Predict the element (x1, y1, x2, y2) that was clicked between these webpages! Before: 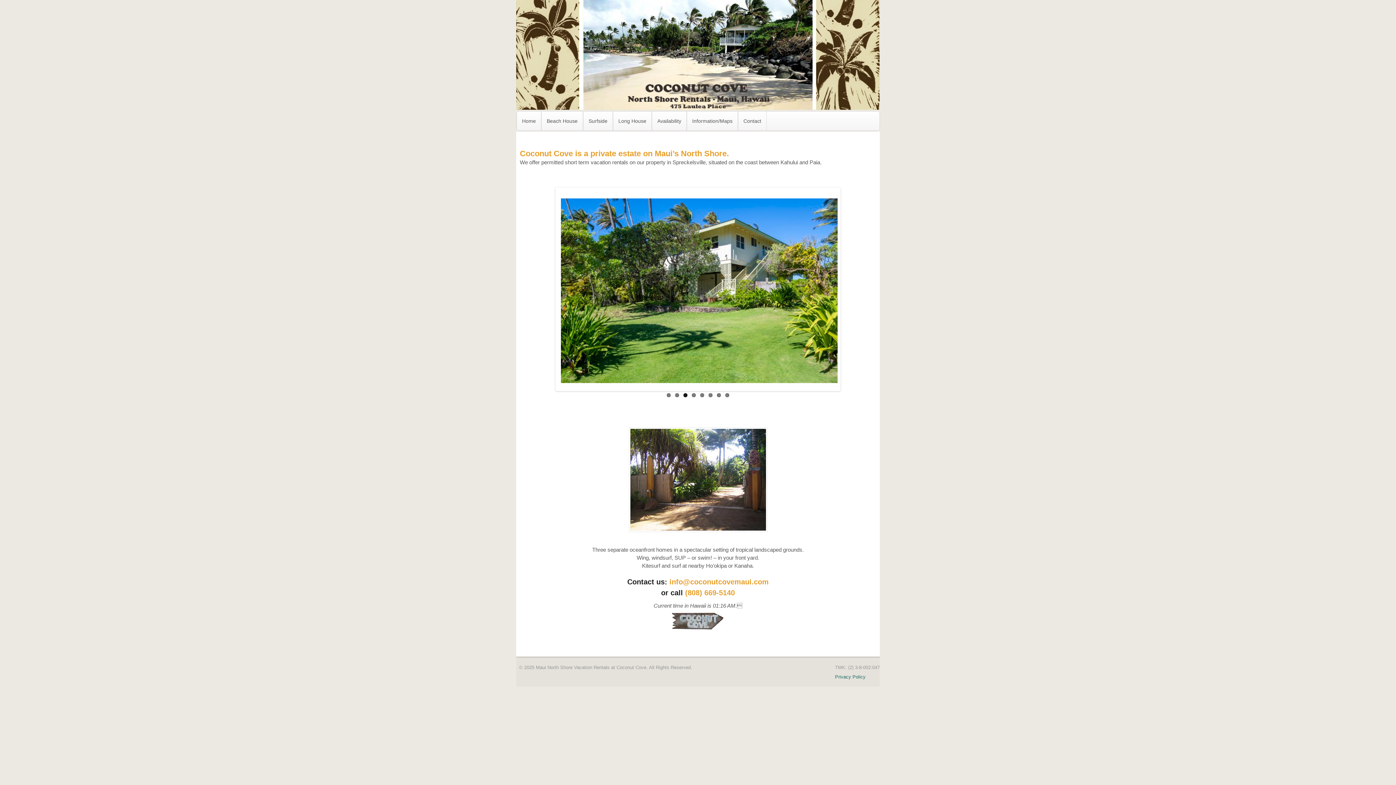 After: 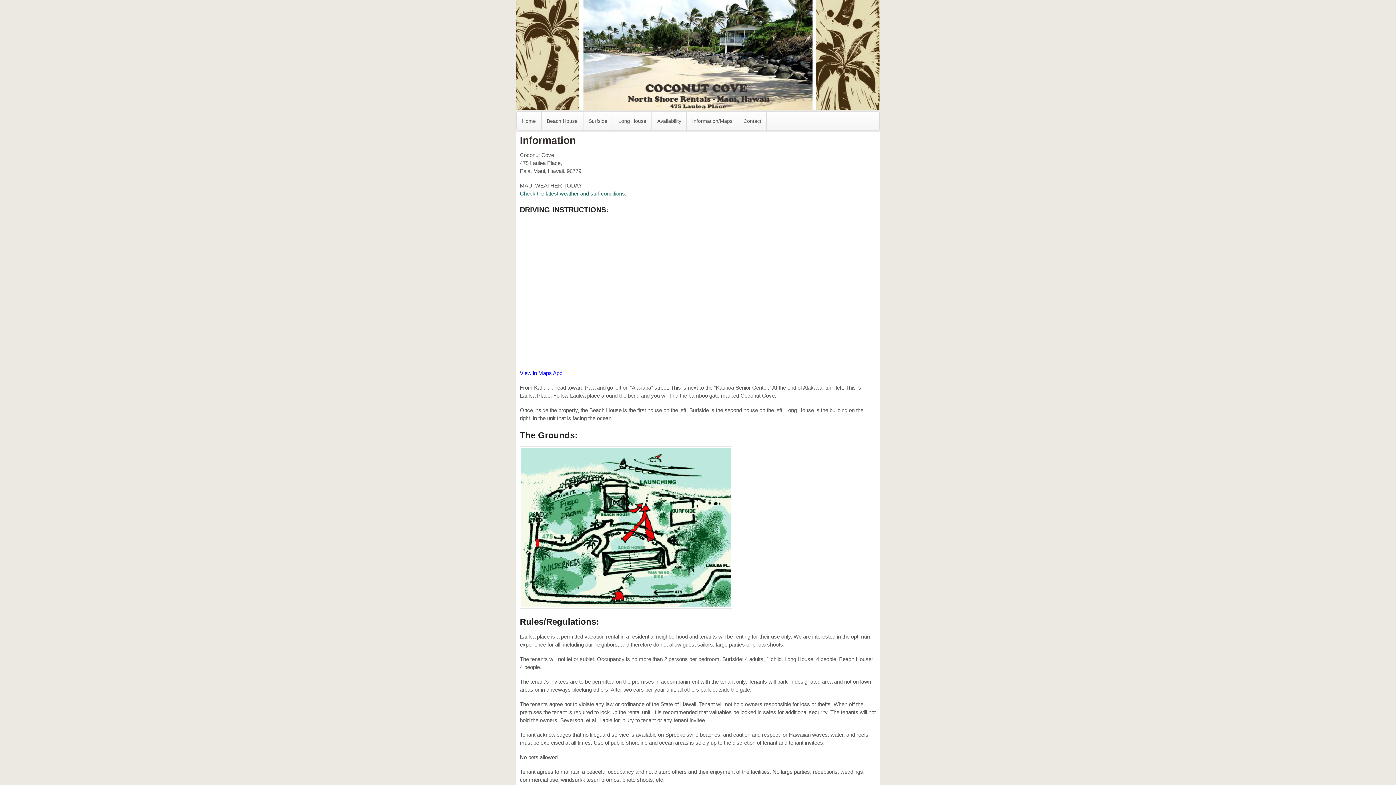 Action: label: Information/Maps bbox: (687, 113, 737, 128)